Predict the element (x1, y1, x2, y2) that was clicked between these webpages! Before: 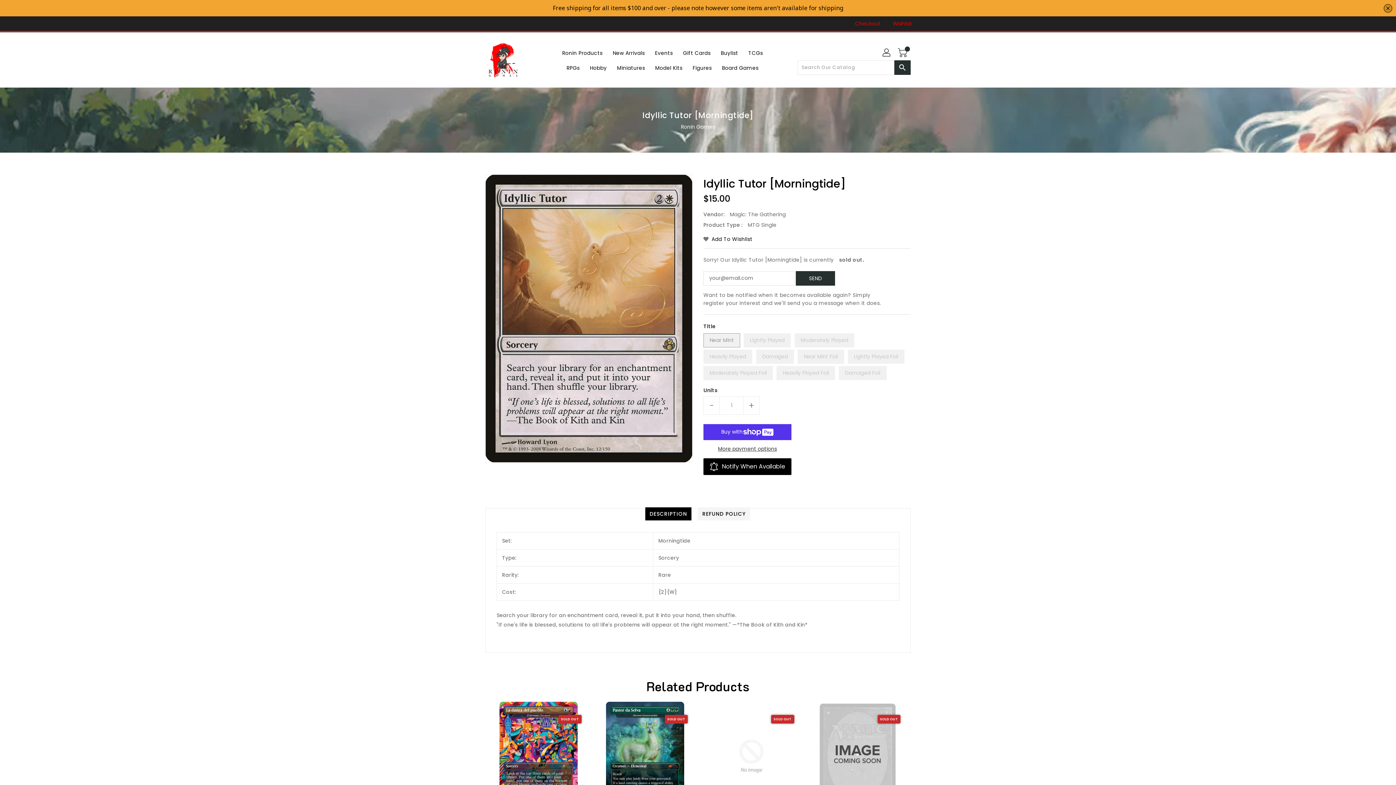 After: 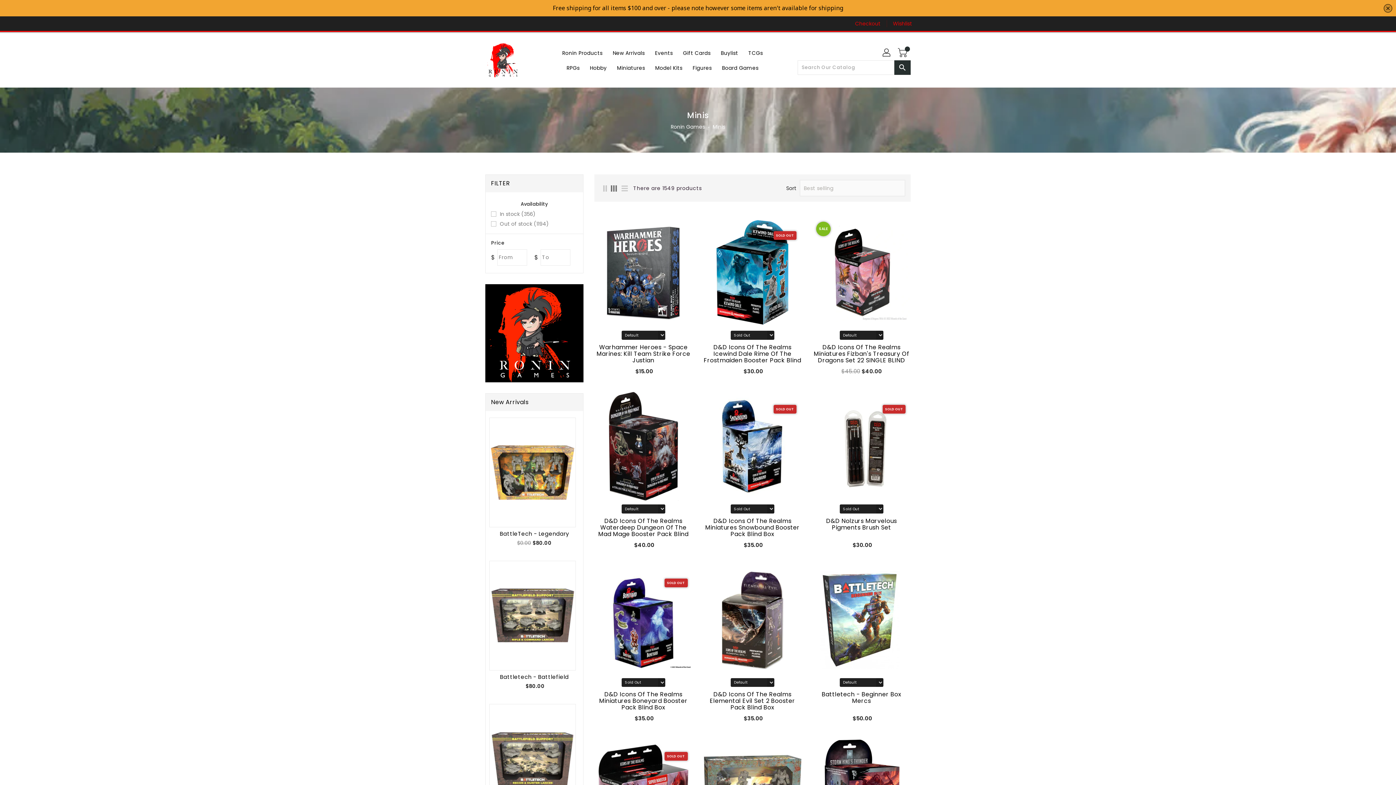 Action: label: Miniatures bbox: (612, 44, 649, 58)